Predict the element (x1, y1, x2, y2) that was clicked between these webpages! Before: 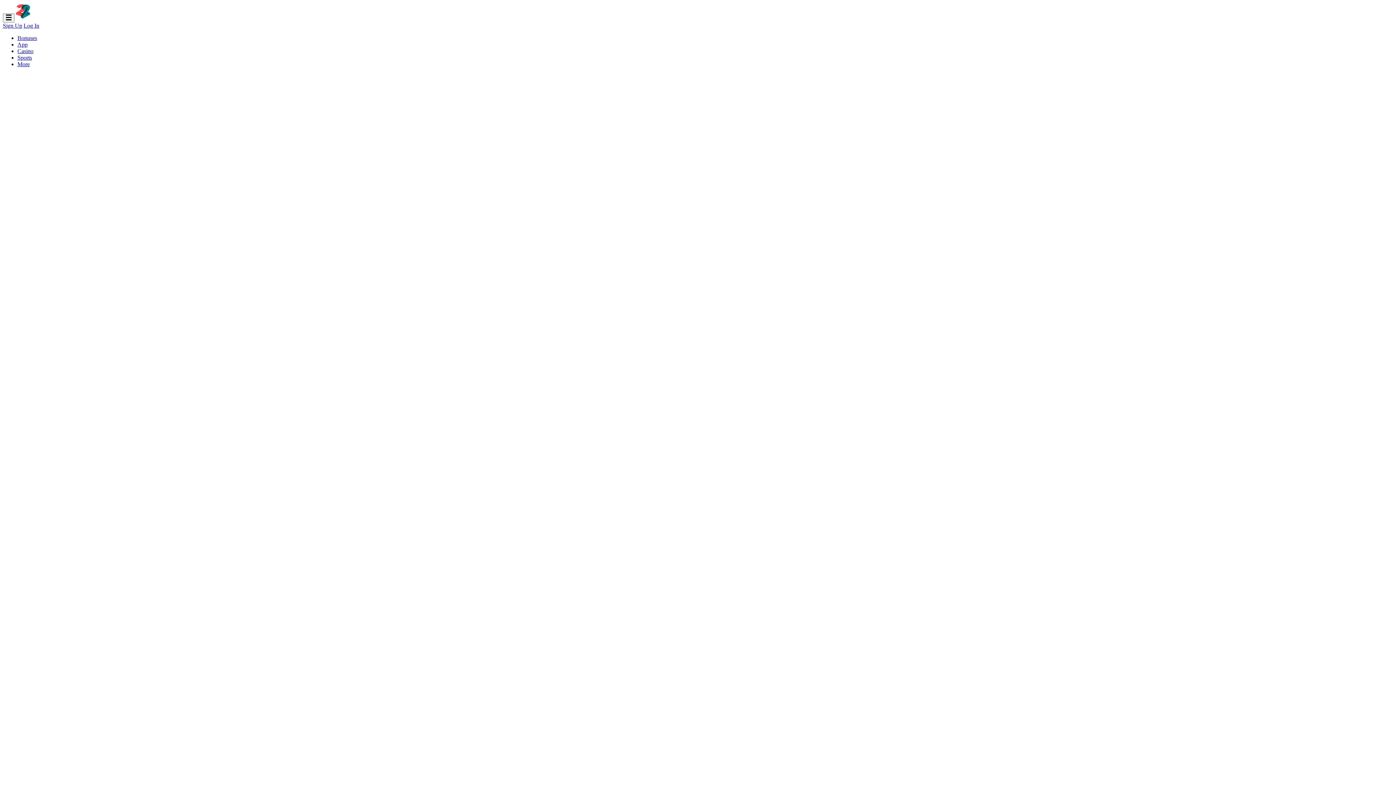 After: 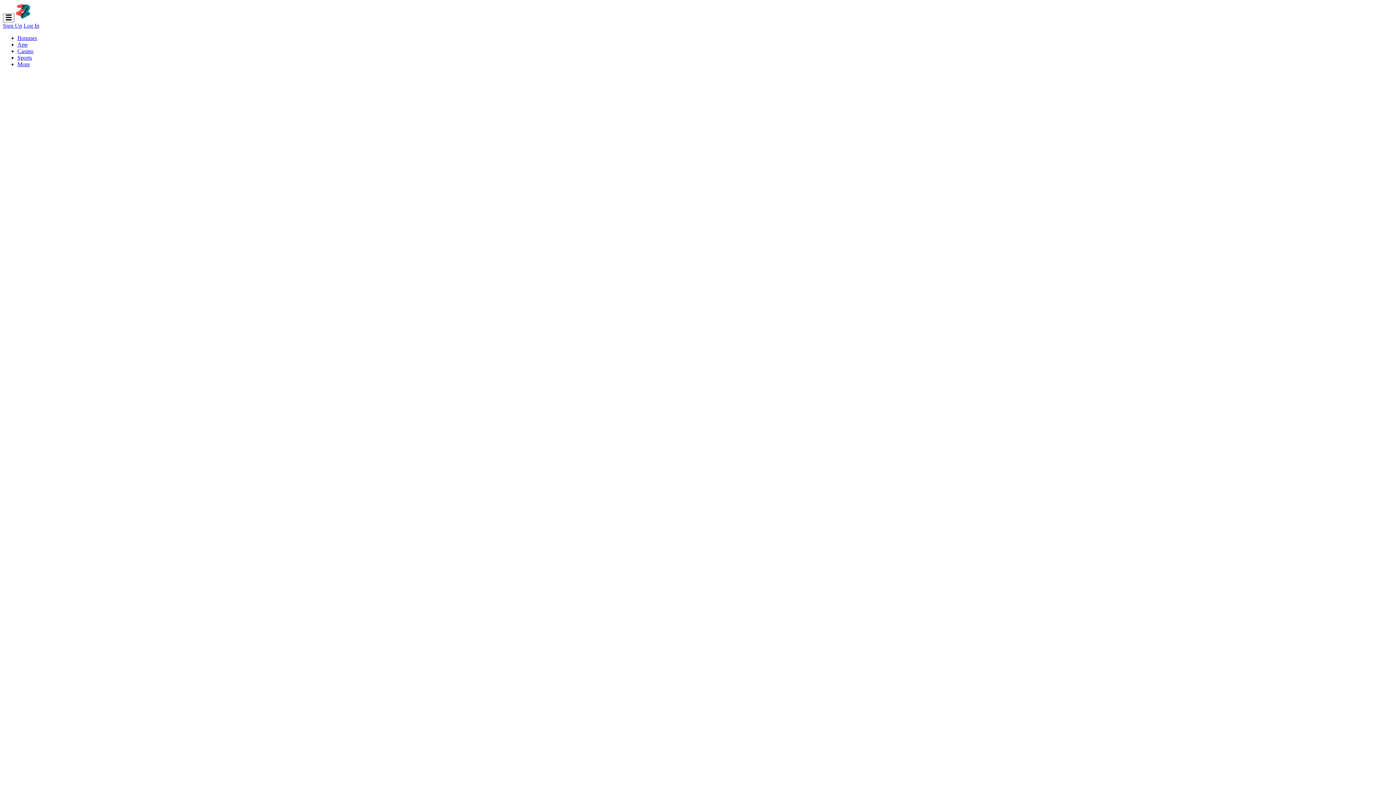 Action: bbox: (16, 15, 62, 21)